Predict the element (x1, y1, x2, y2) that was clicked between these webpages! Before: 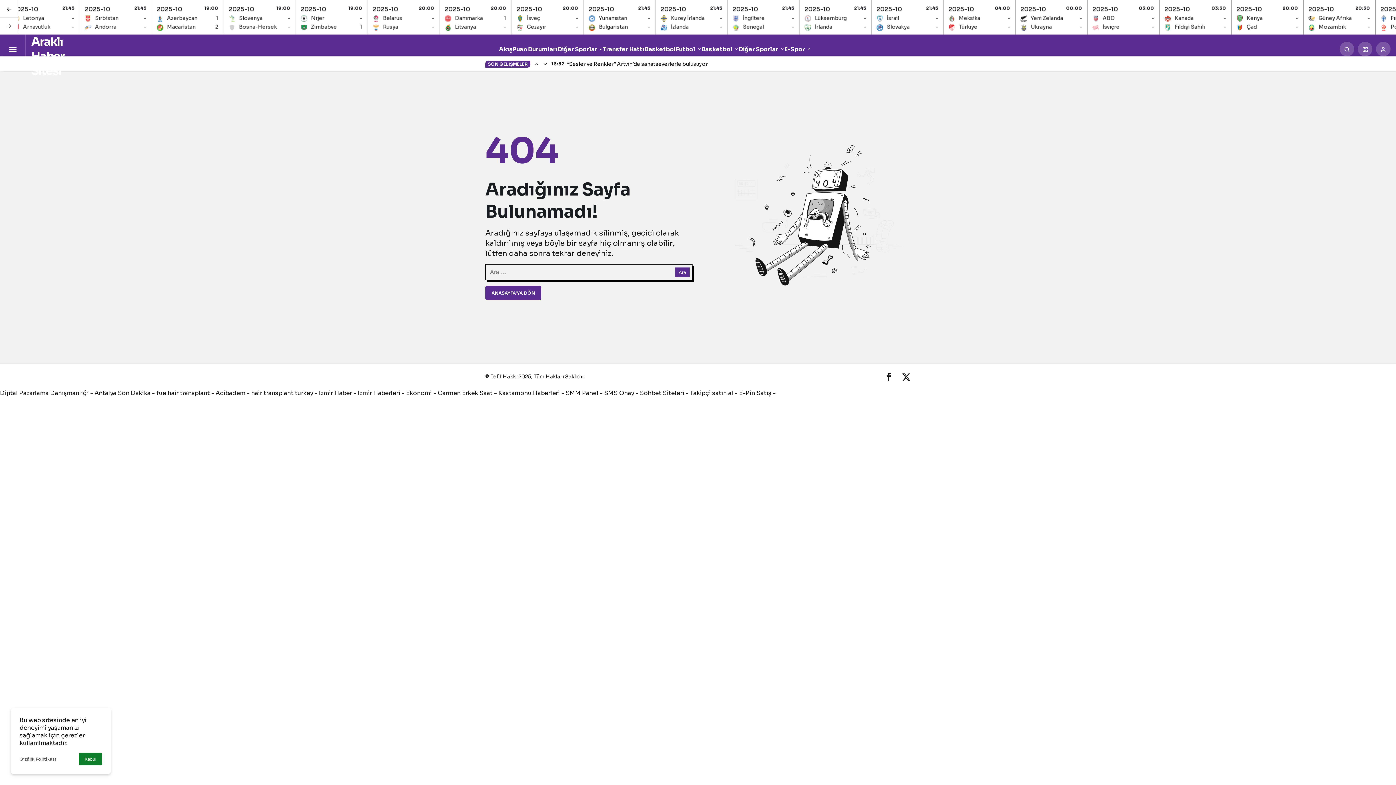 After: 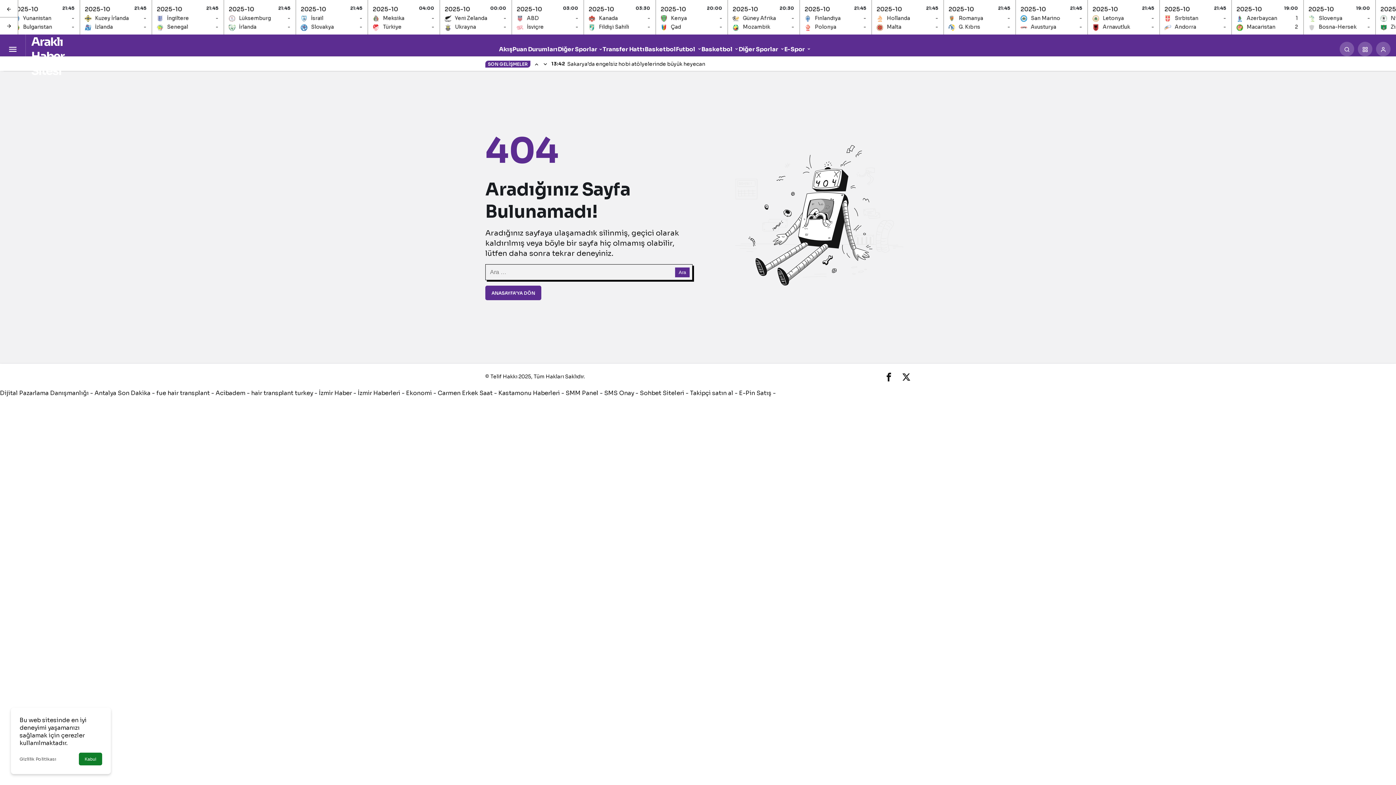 Action: label: SMS Onay bbox: (604, 389, 634, 397)